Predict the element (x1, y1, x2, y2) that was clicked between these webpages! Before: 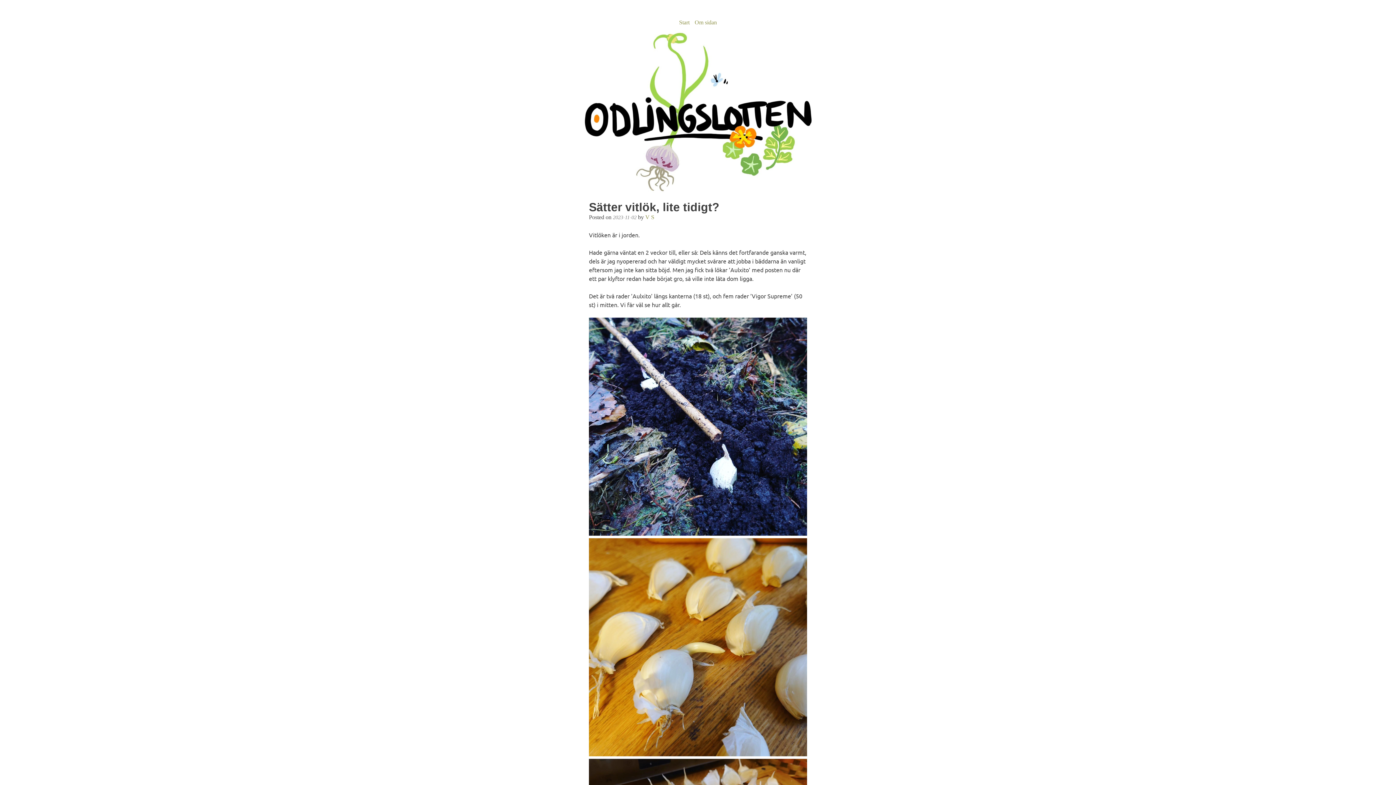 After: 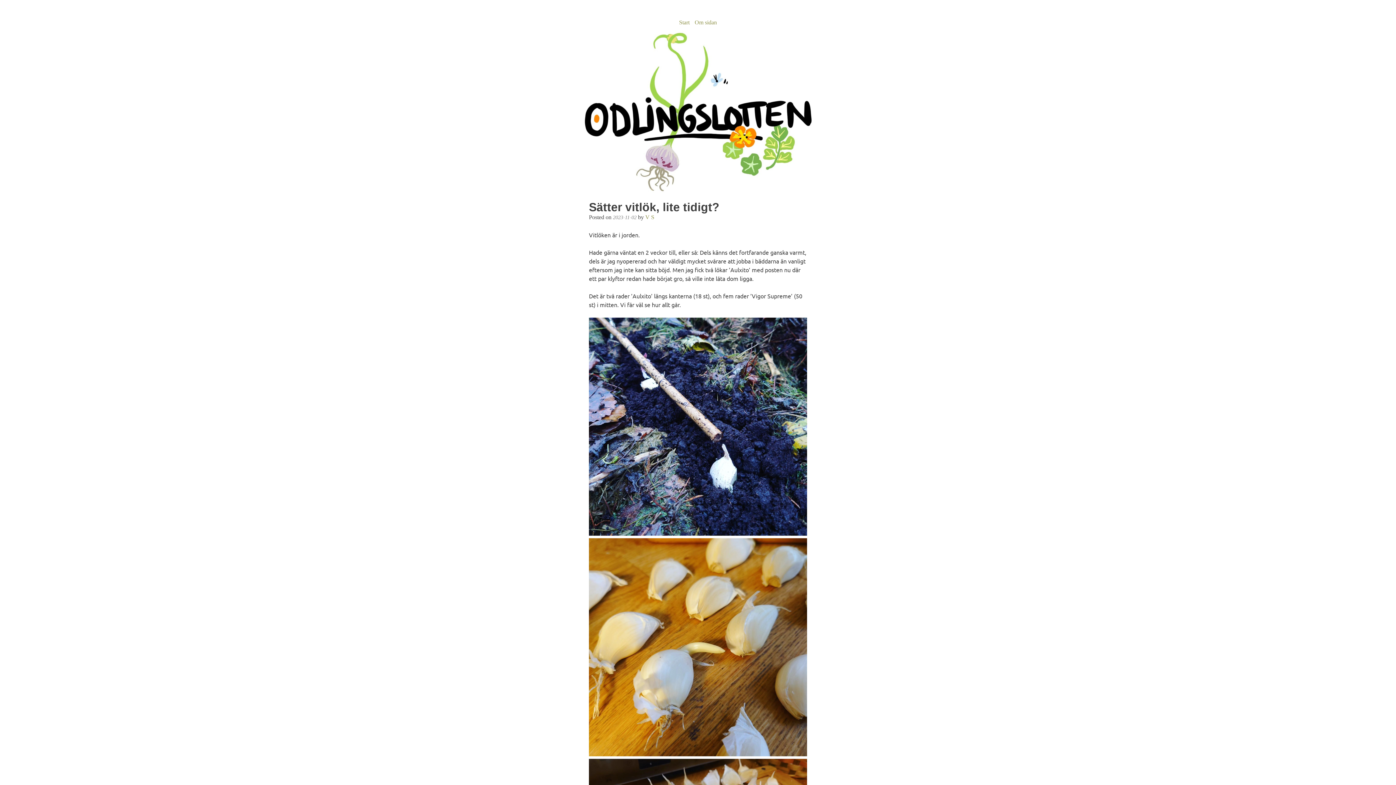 Action: bbox: (613, 214, 636, 220) label: 2023-11-02